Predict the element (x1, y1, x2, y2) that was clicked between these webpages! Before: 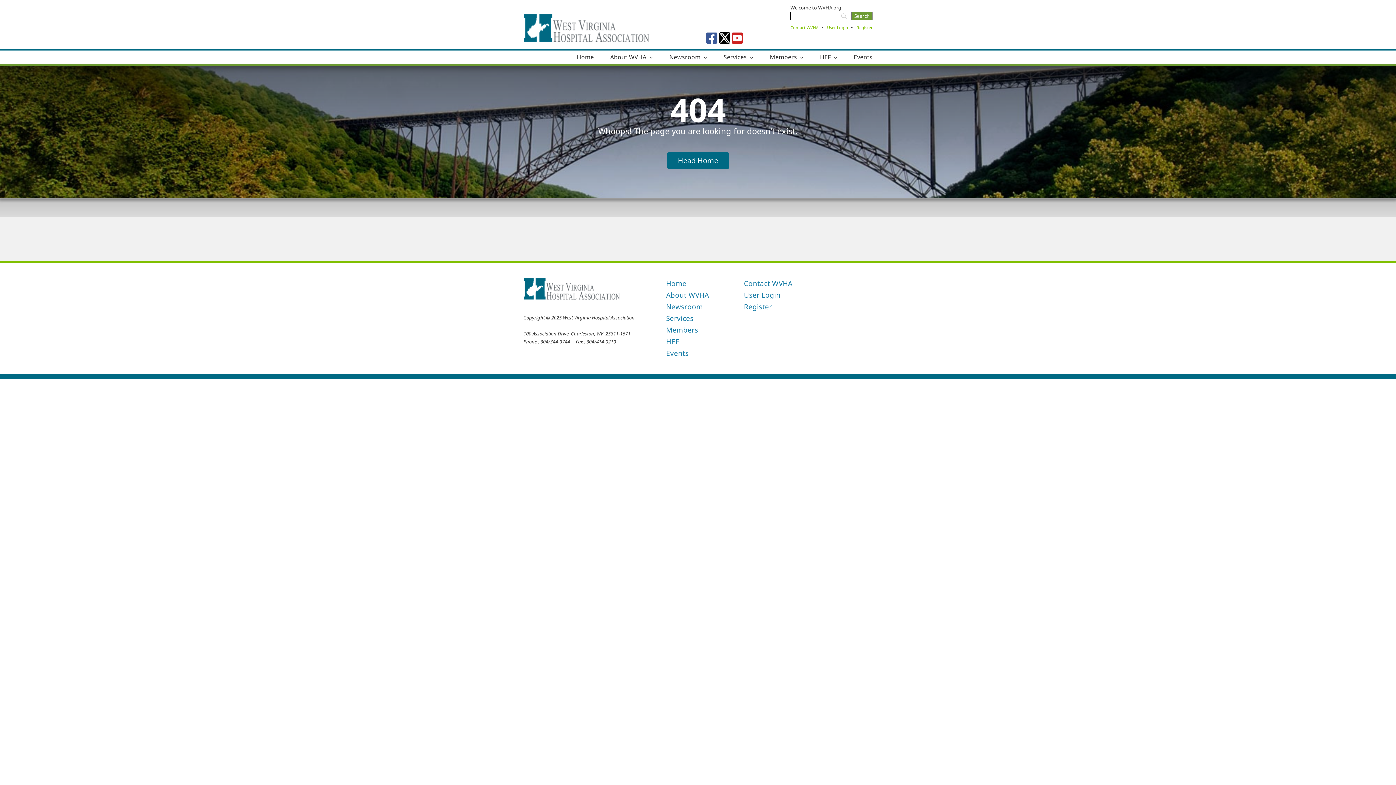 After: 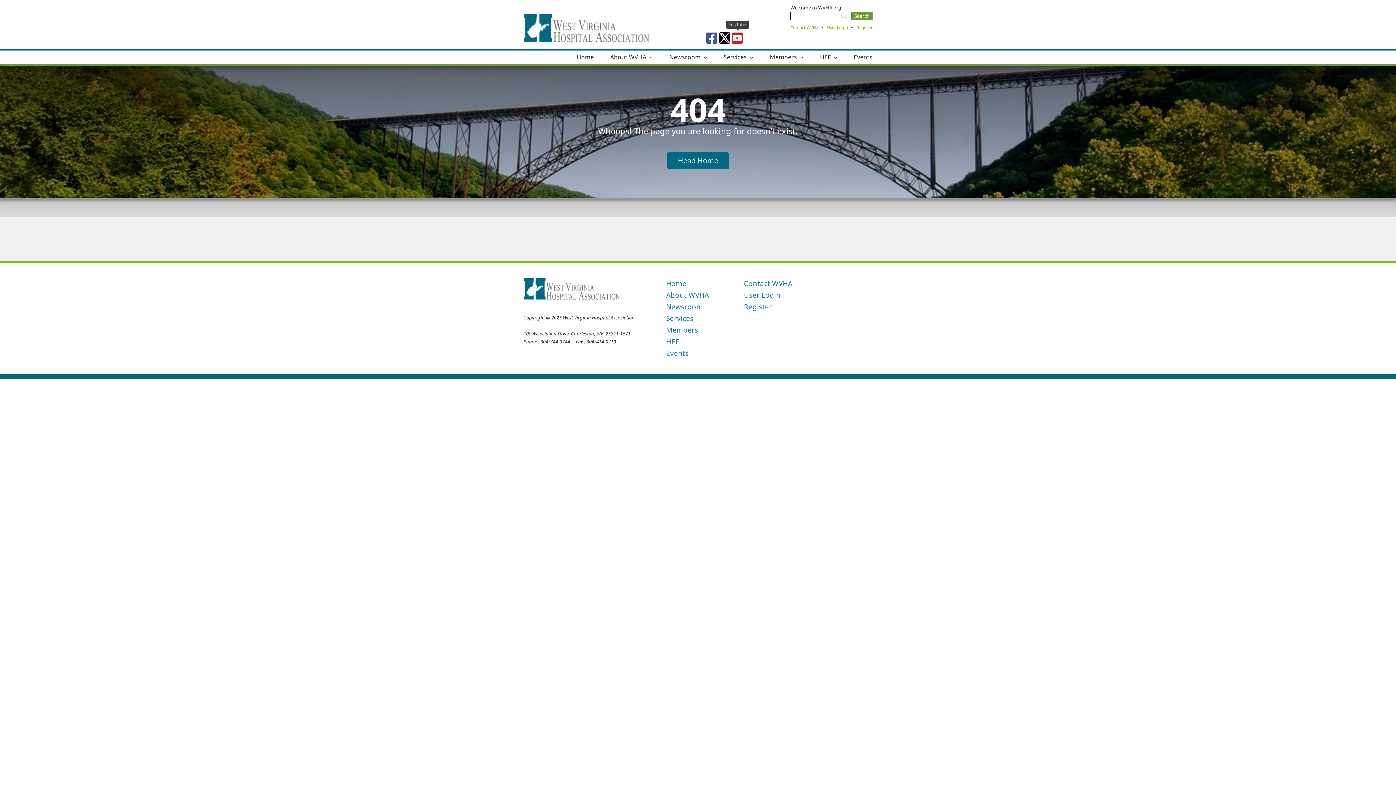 Action: bbox: (732, 31, 743, 44) label: youtube